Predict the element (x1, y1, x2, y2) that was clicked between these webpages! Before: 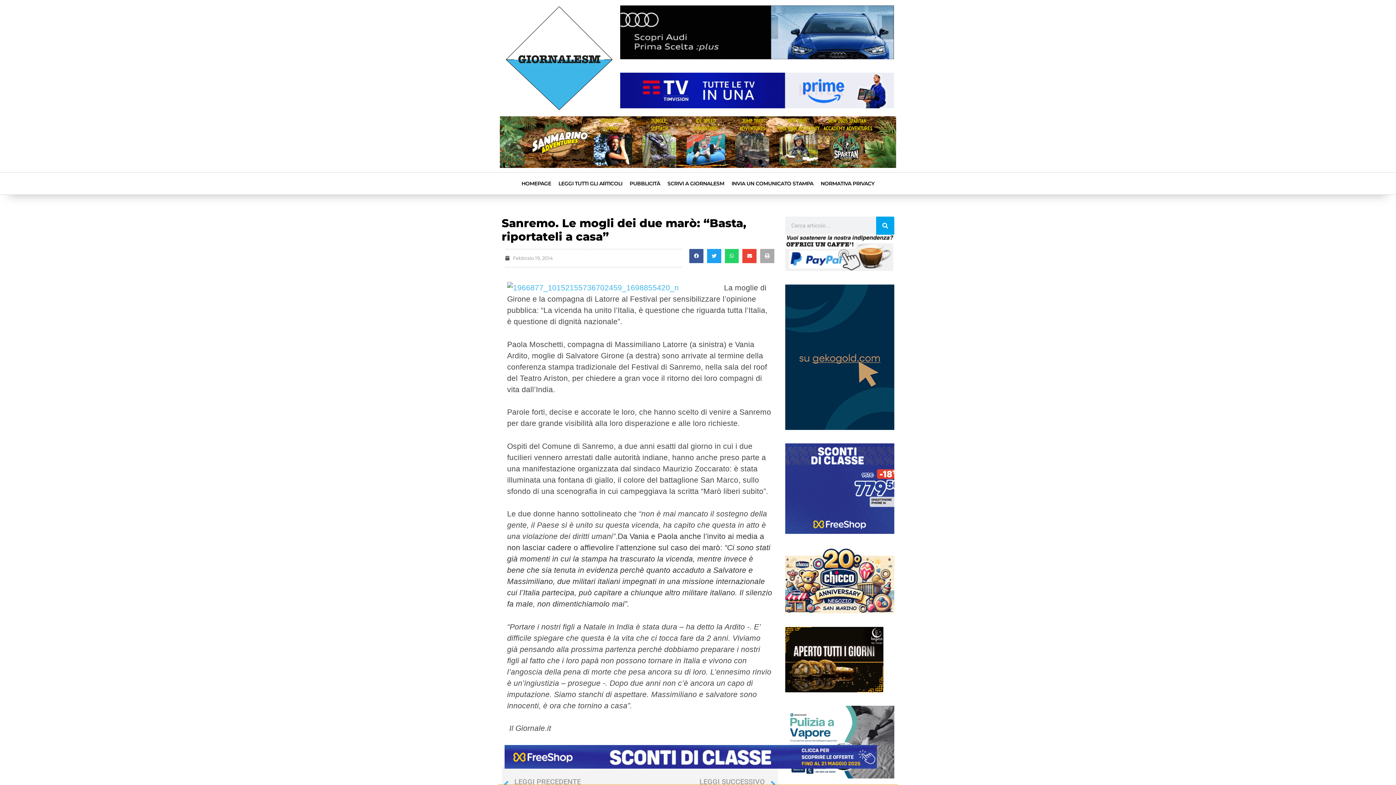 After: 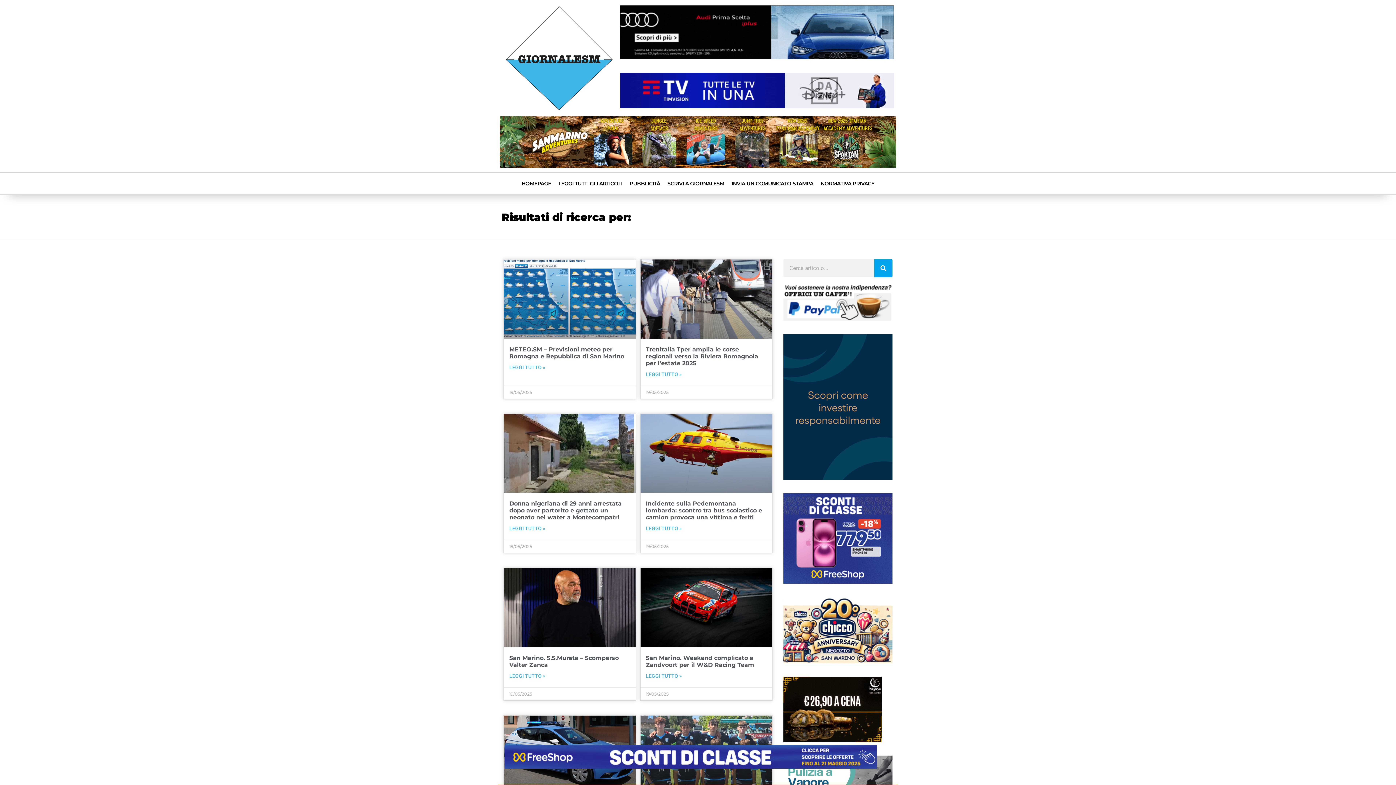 Action: label: Cerca bbox: (876, 216, 894, 234)